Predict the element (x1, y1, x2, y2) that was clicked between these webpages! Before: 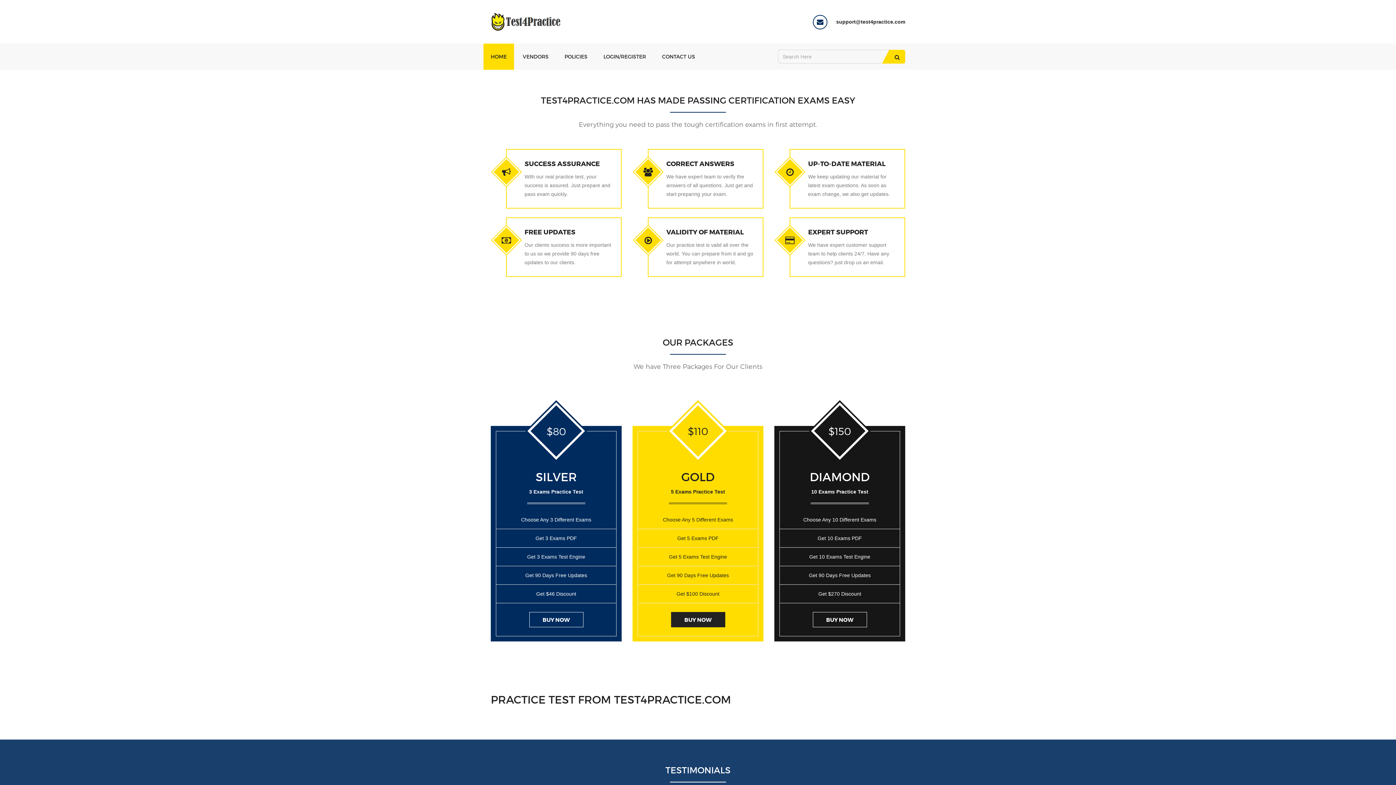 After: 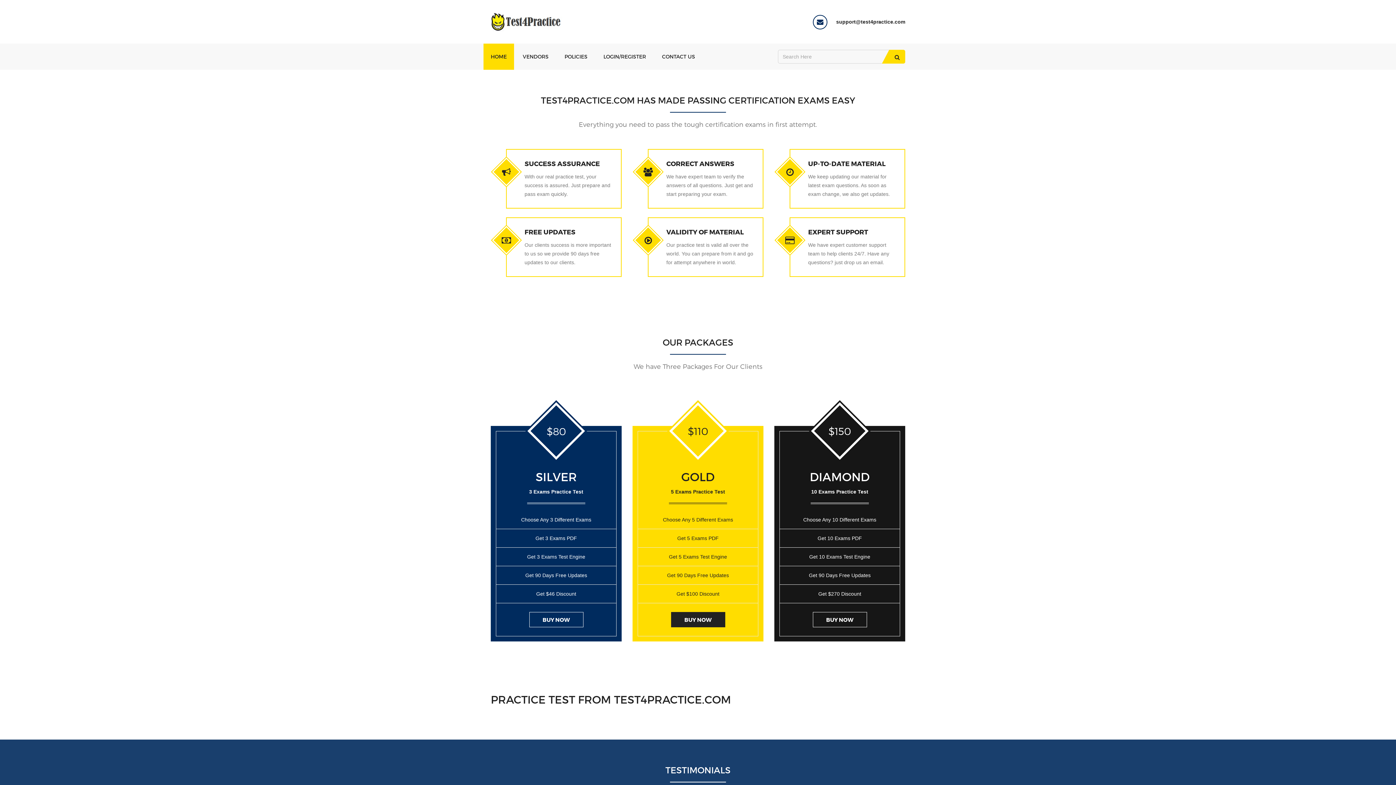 Action: bbox: (490, 18, 562, 24)